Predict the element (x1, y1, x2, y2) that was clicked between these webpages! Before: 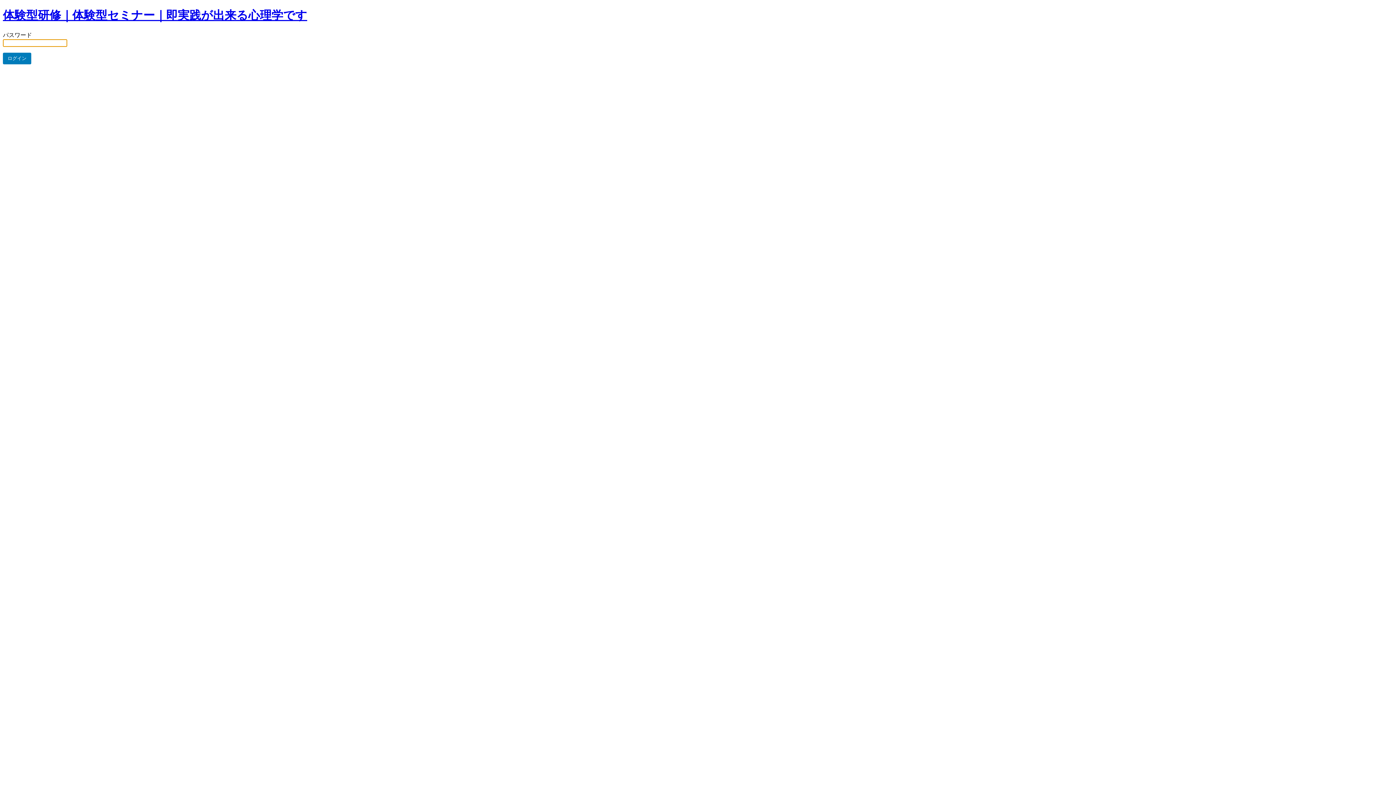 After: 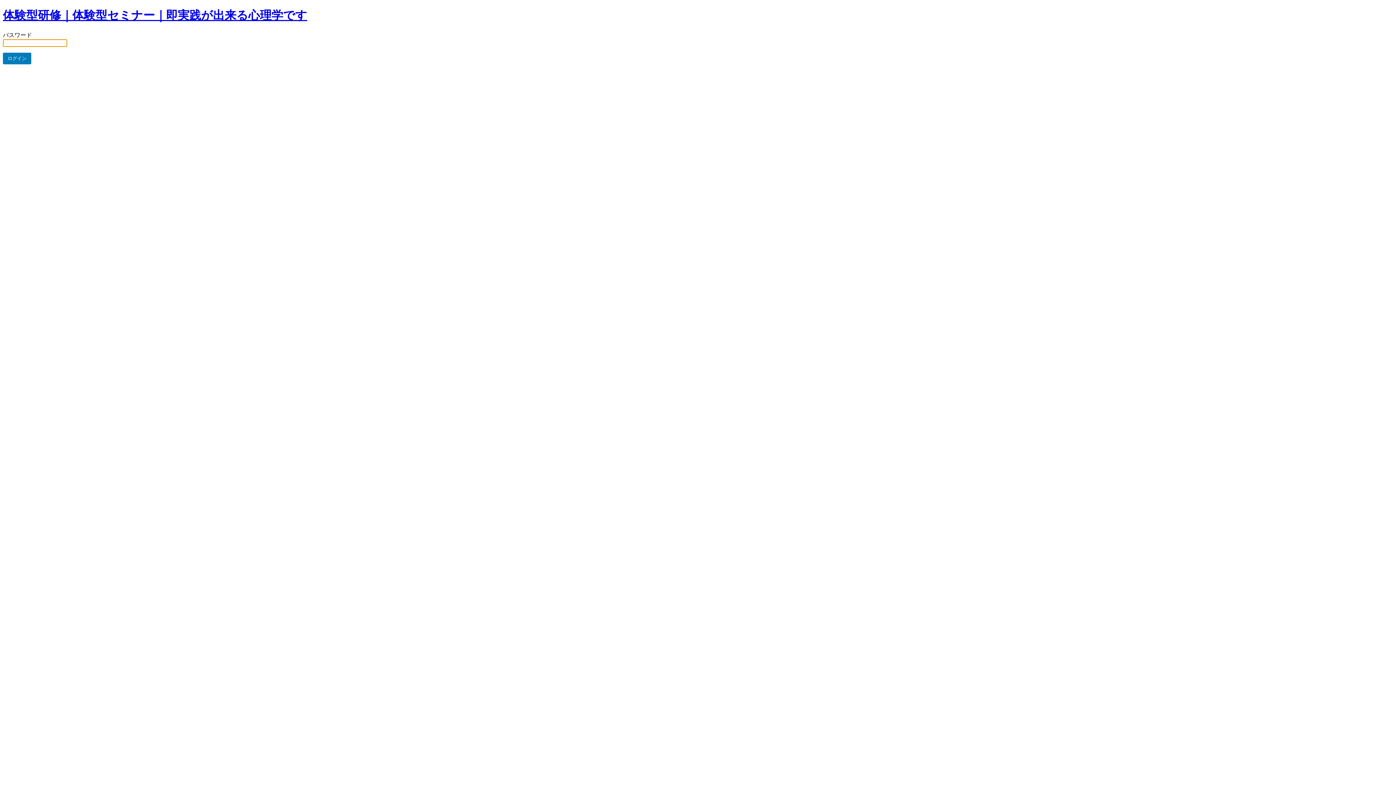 Action: bbox: (2, 8, 307, 21) label: 体験型研修｜体験型セミナー｜即実践が出来る心理学です